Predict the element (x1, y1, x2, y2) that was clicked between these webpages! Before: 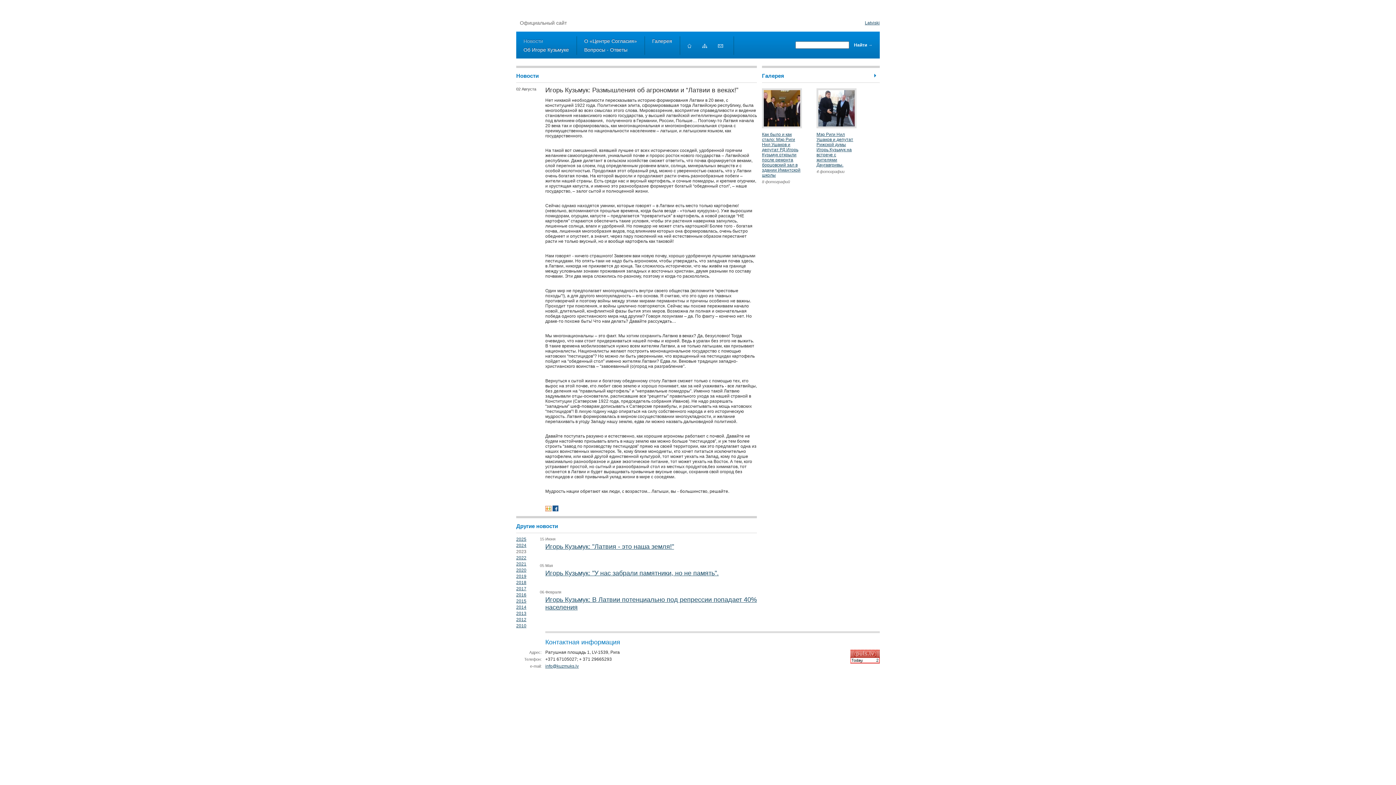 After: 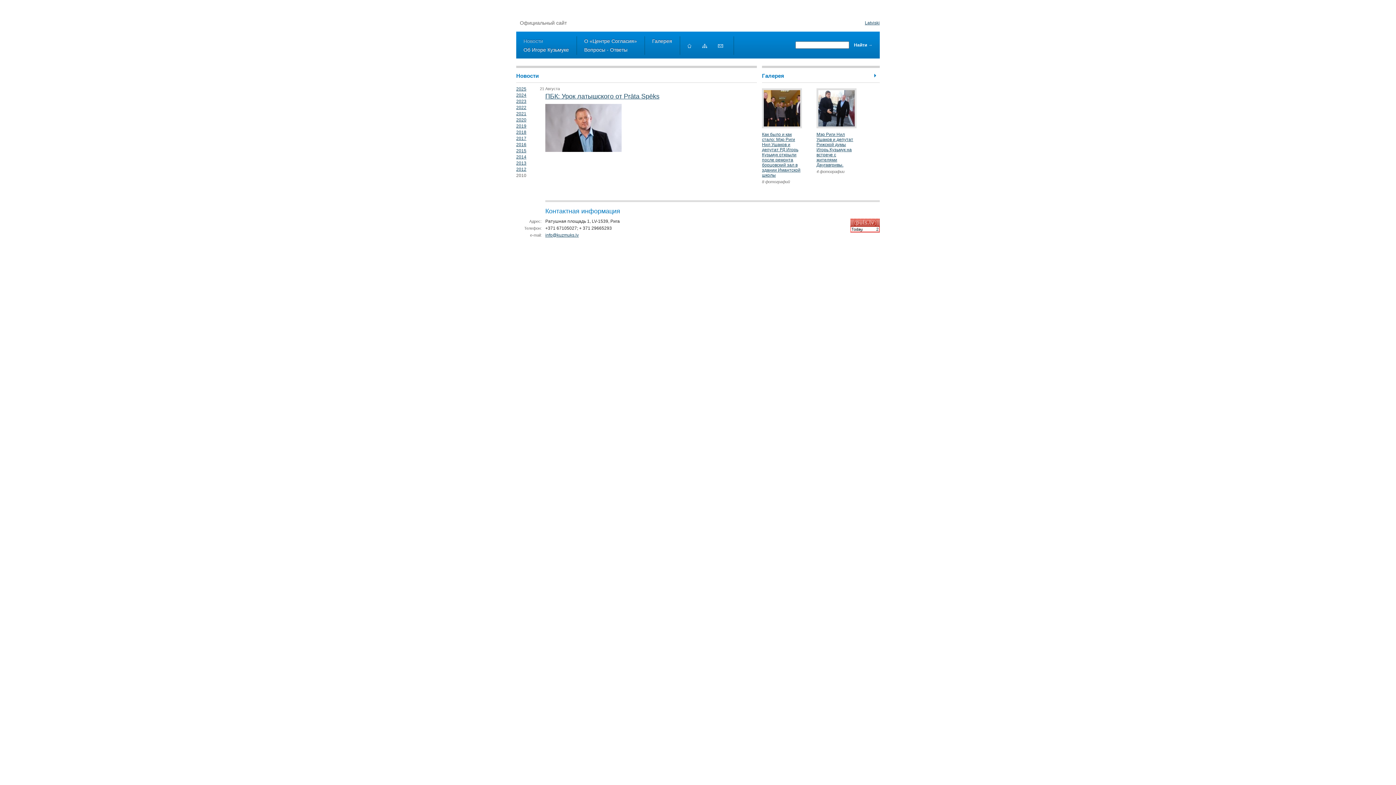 Action: label: 2010 bbox: (516, 623, 526, 628)